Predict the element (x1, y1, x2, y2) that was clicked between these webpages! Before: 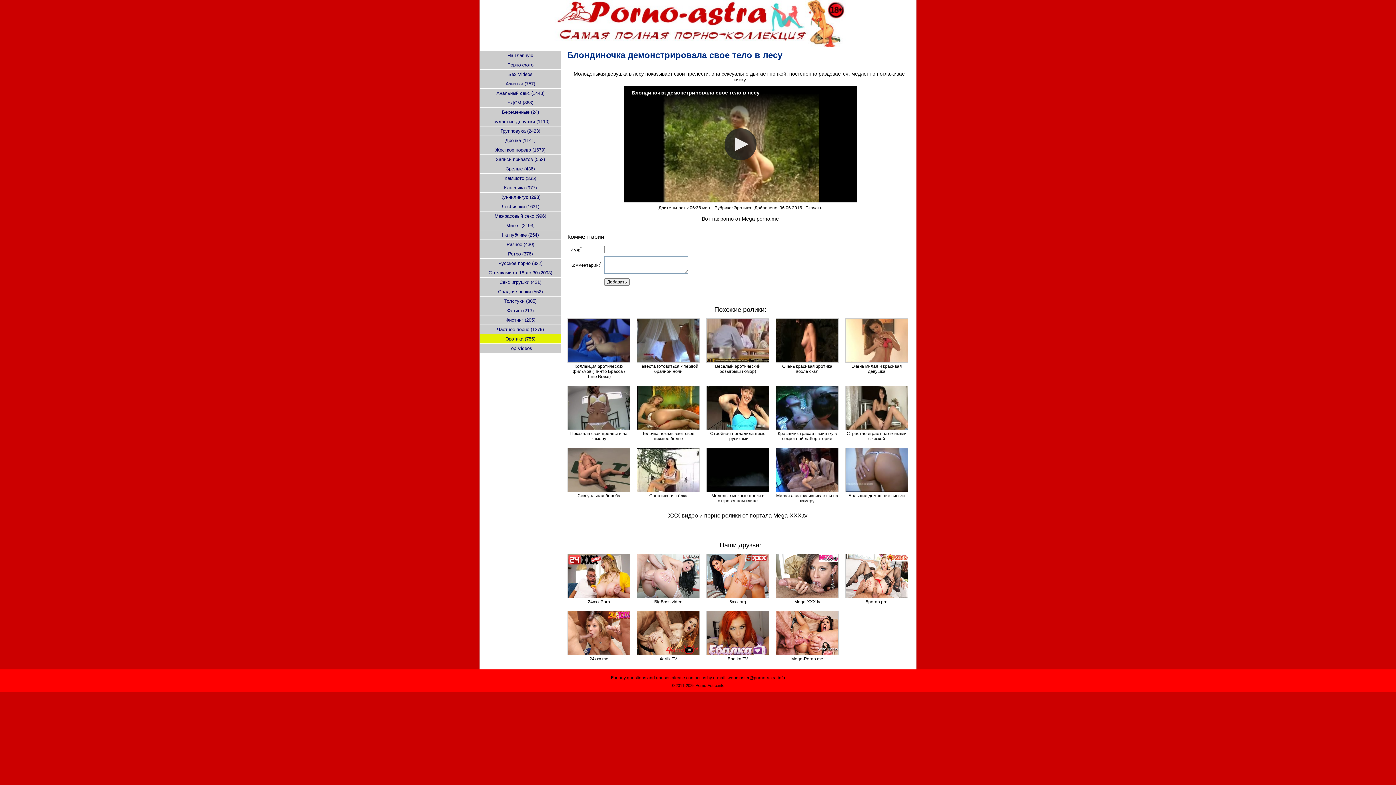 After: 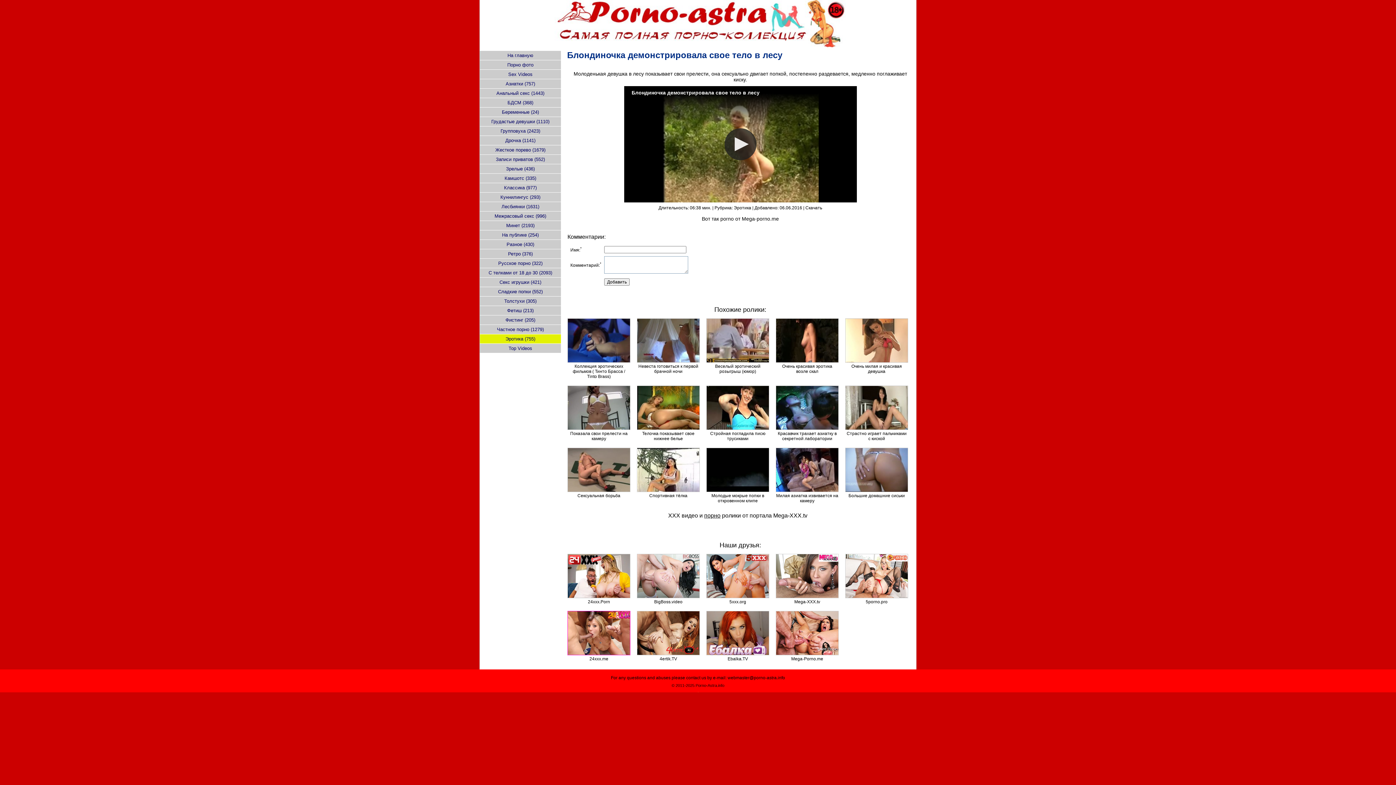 Action: bbox: (567, 651, 630, 656)